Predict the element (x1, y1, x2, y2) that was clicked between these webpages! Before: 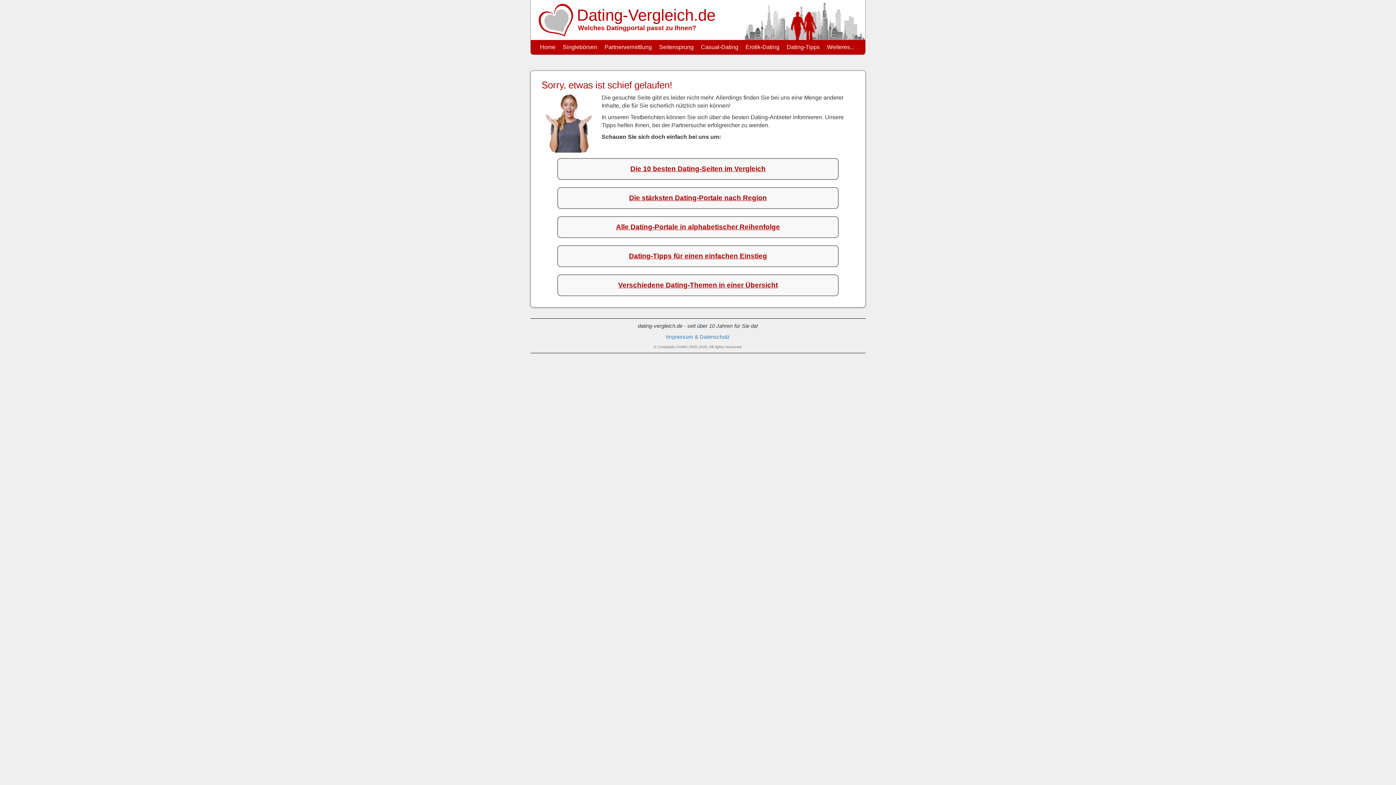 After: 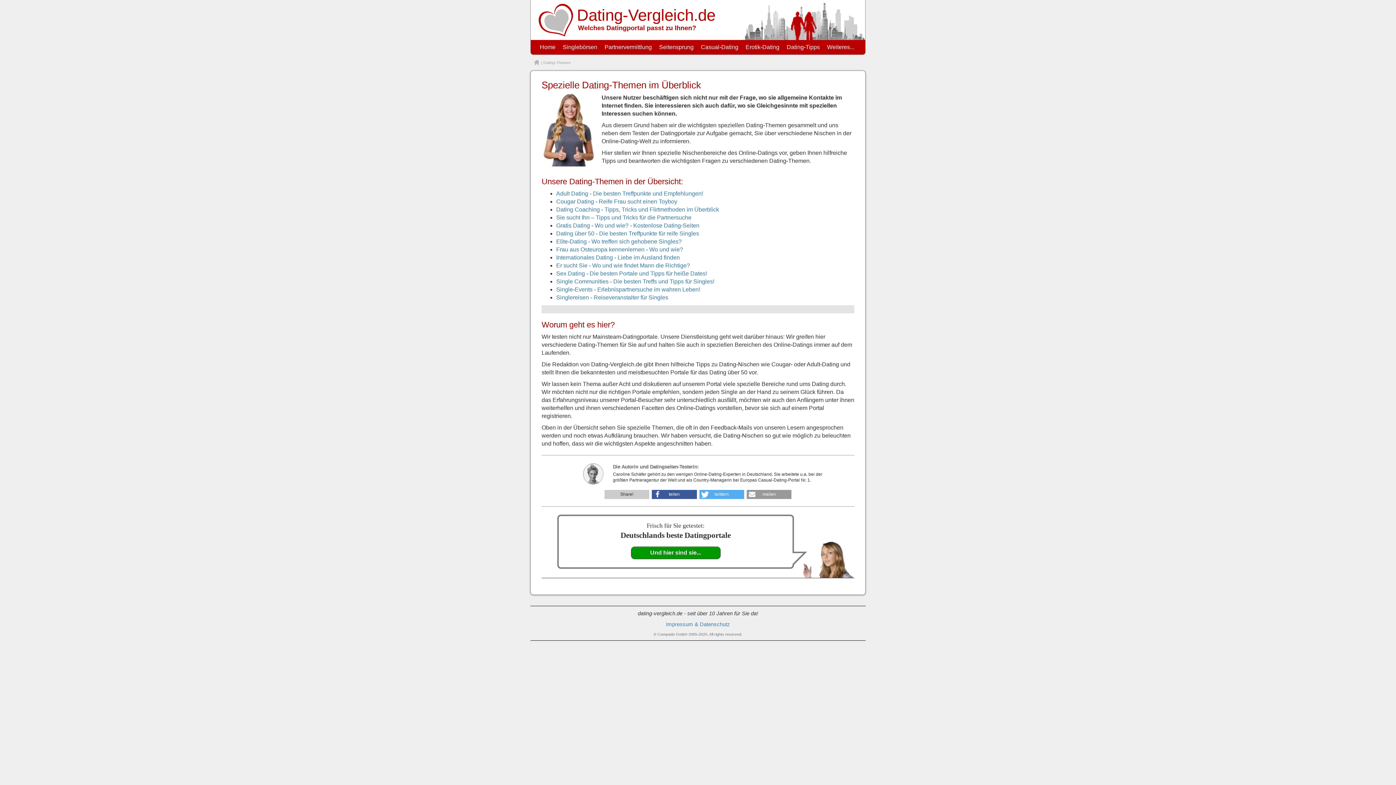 Action: label: Verschiedene Dating-Themen in einer Übersicht bbox: (618, 281, 778, 289)